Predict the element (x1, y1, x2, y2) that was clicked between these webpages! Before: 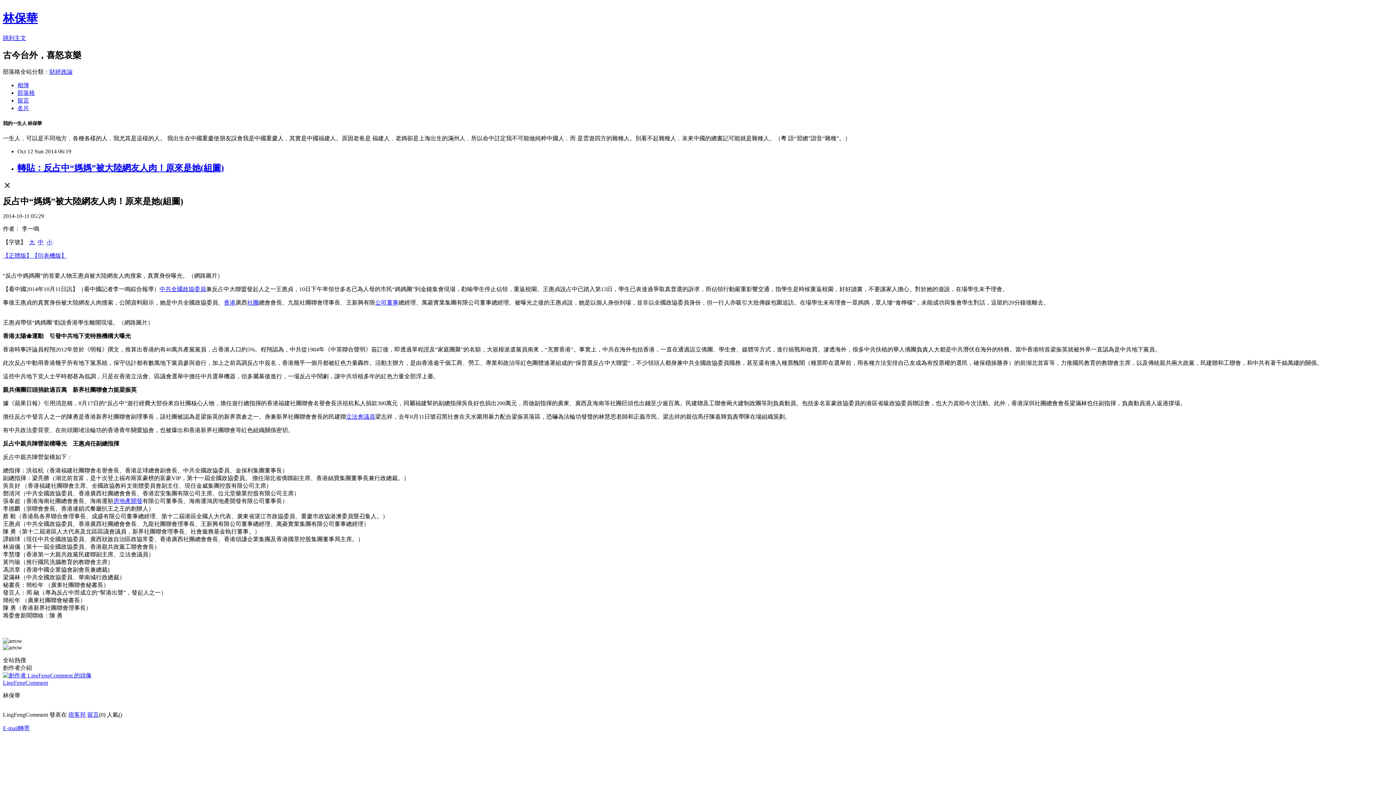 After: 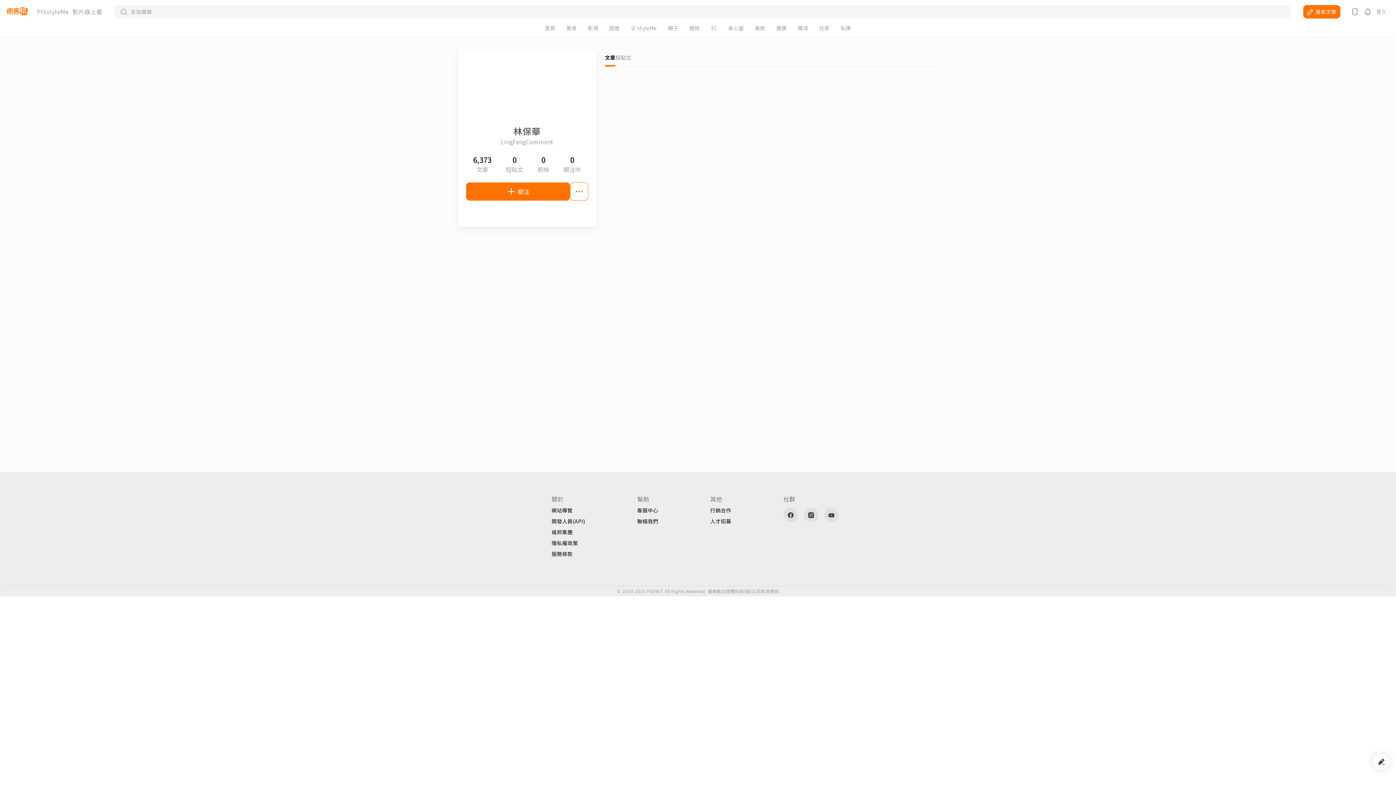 Action: bbox: (2, 672, 91, 678)